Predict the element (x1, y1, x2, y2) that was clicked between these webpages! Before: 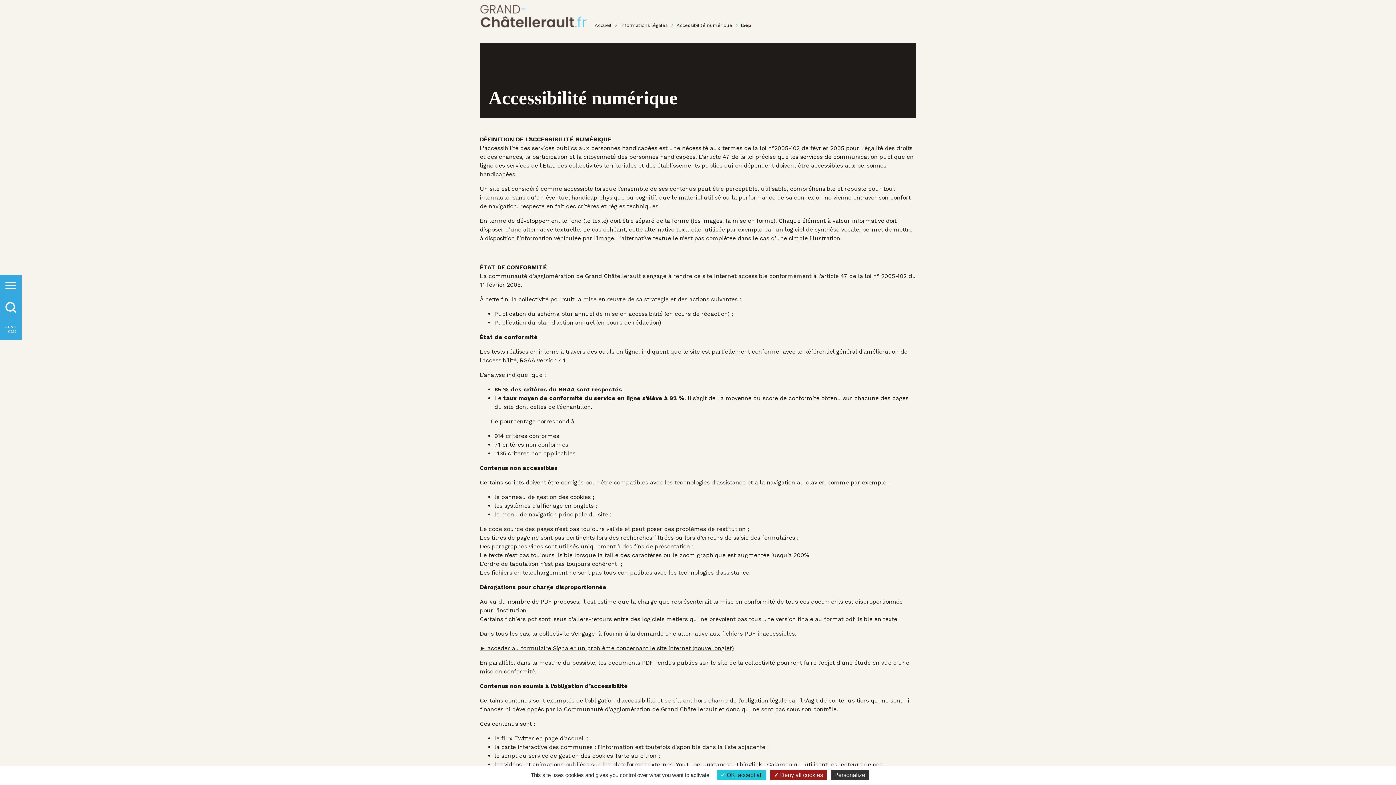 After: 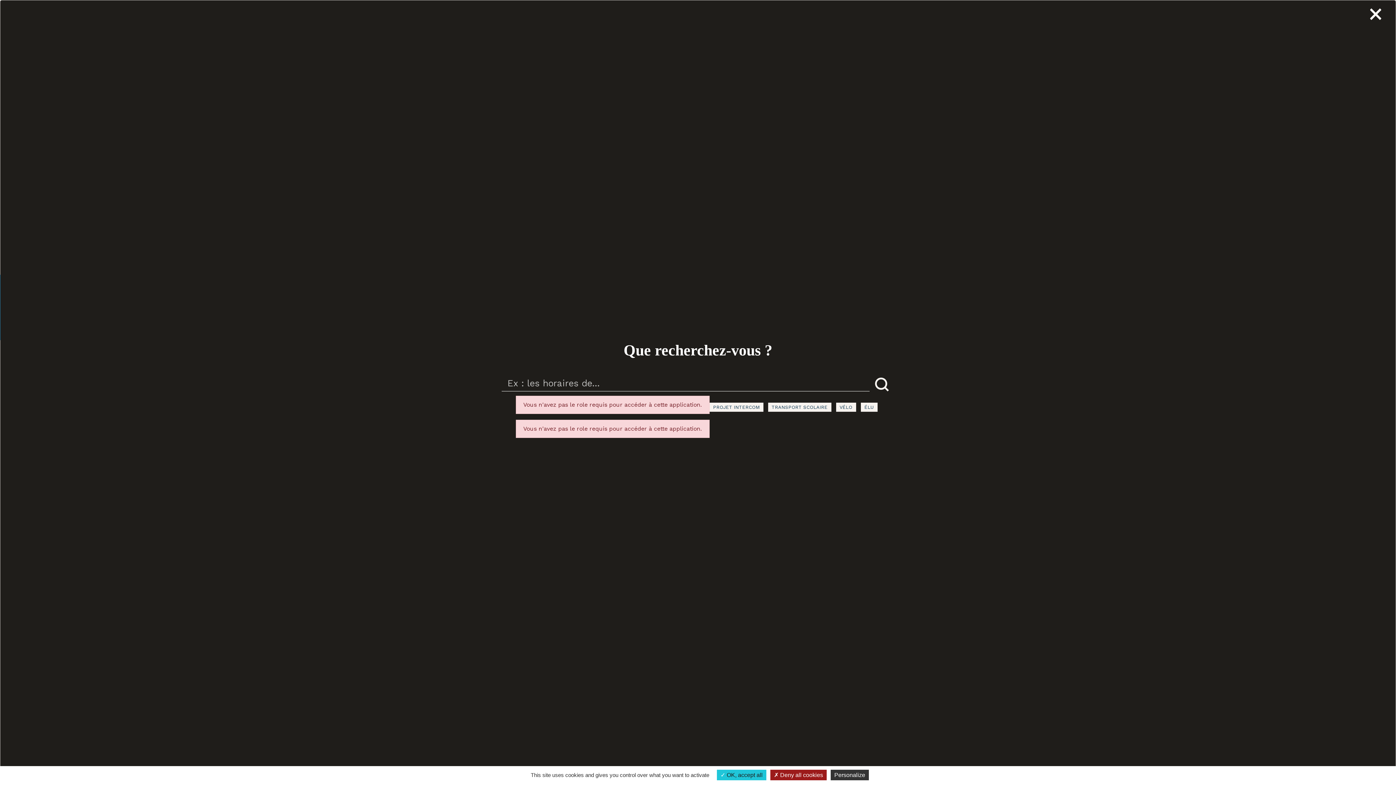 Action: bbox: (0, 296, 21, 318)